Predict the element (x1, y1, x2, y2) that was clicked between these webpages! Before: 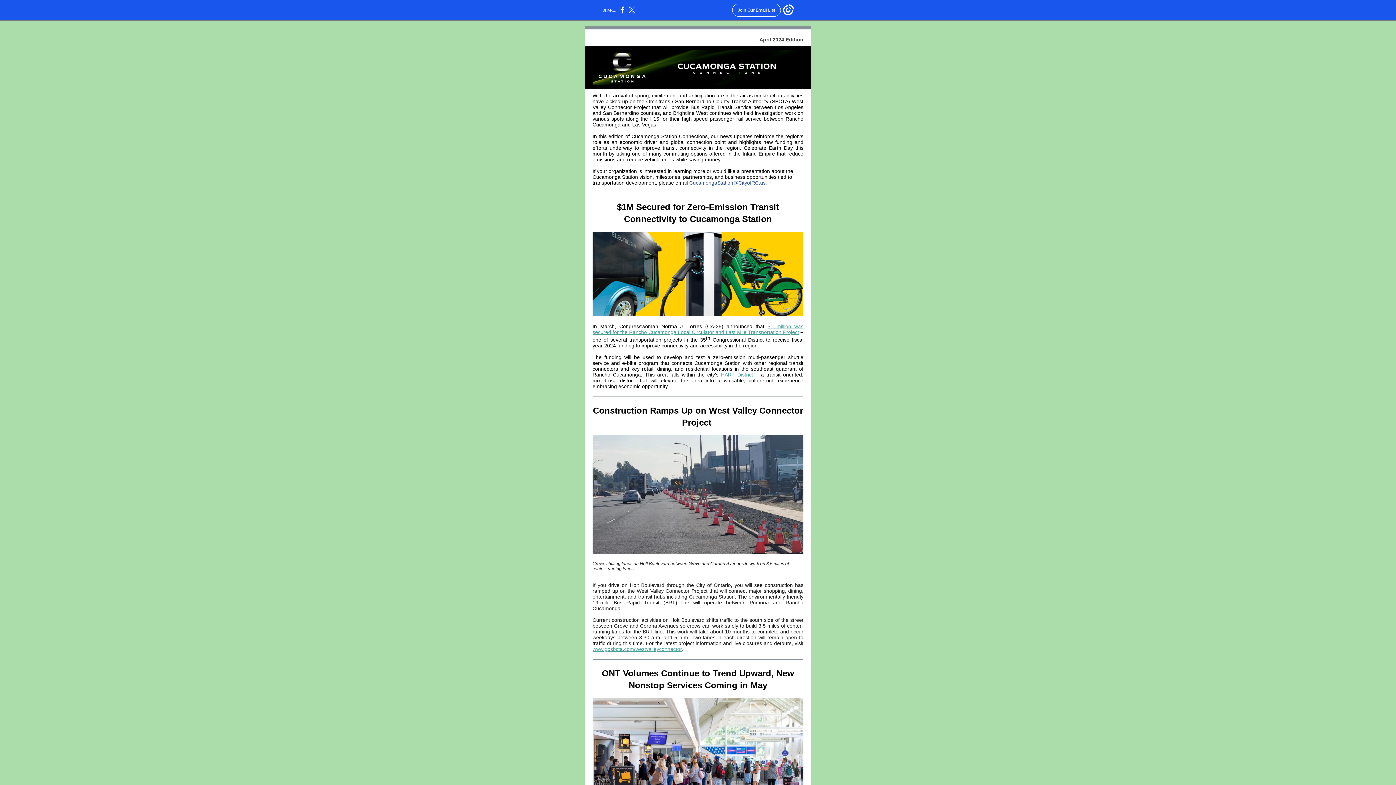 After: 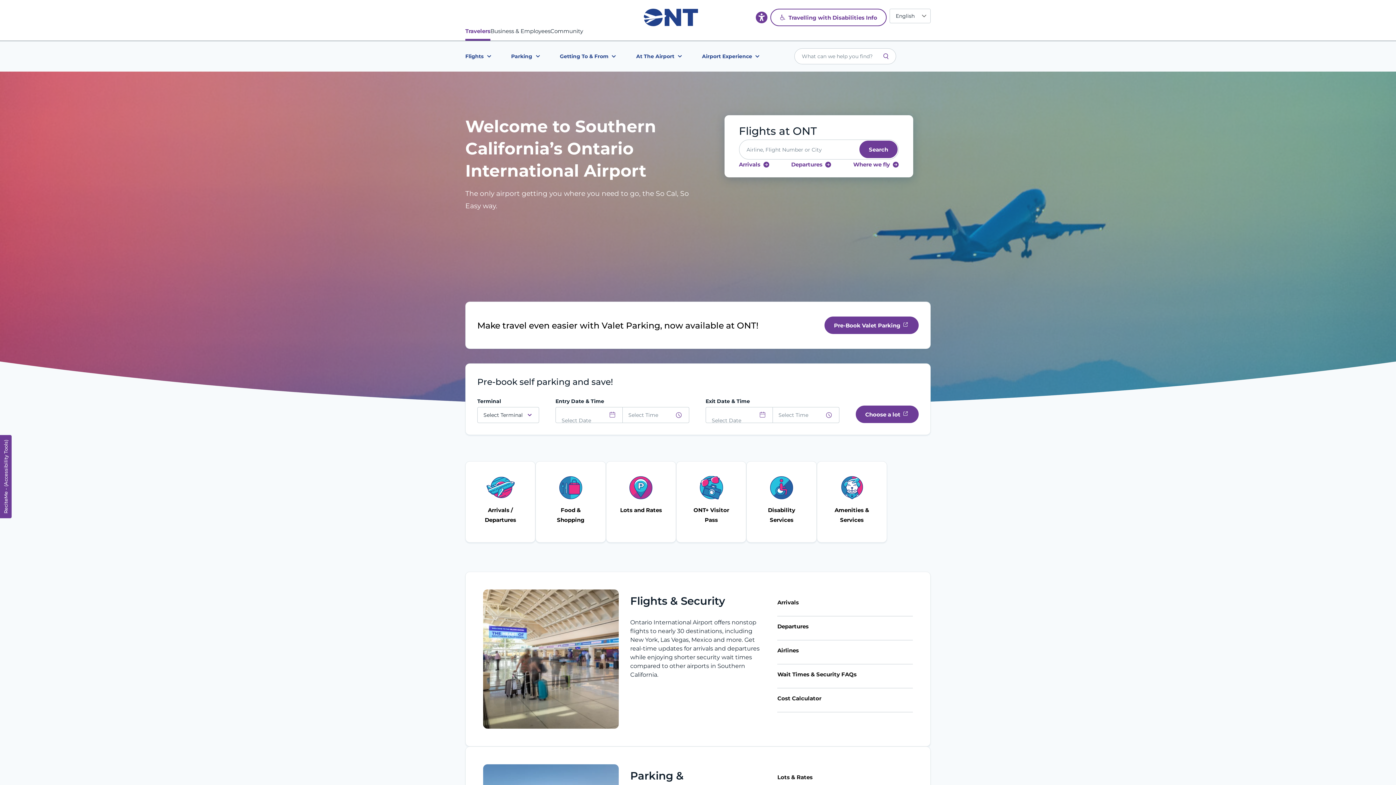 Action: bbox: (592, 698, 803, 839)